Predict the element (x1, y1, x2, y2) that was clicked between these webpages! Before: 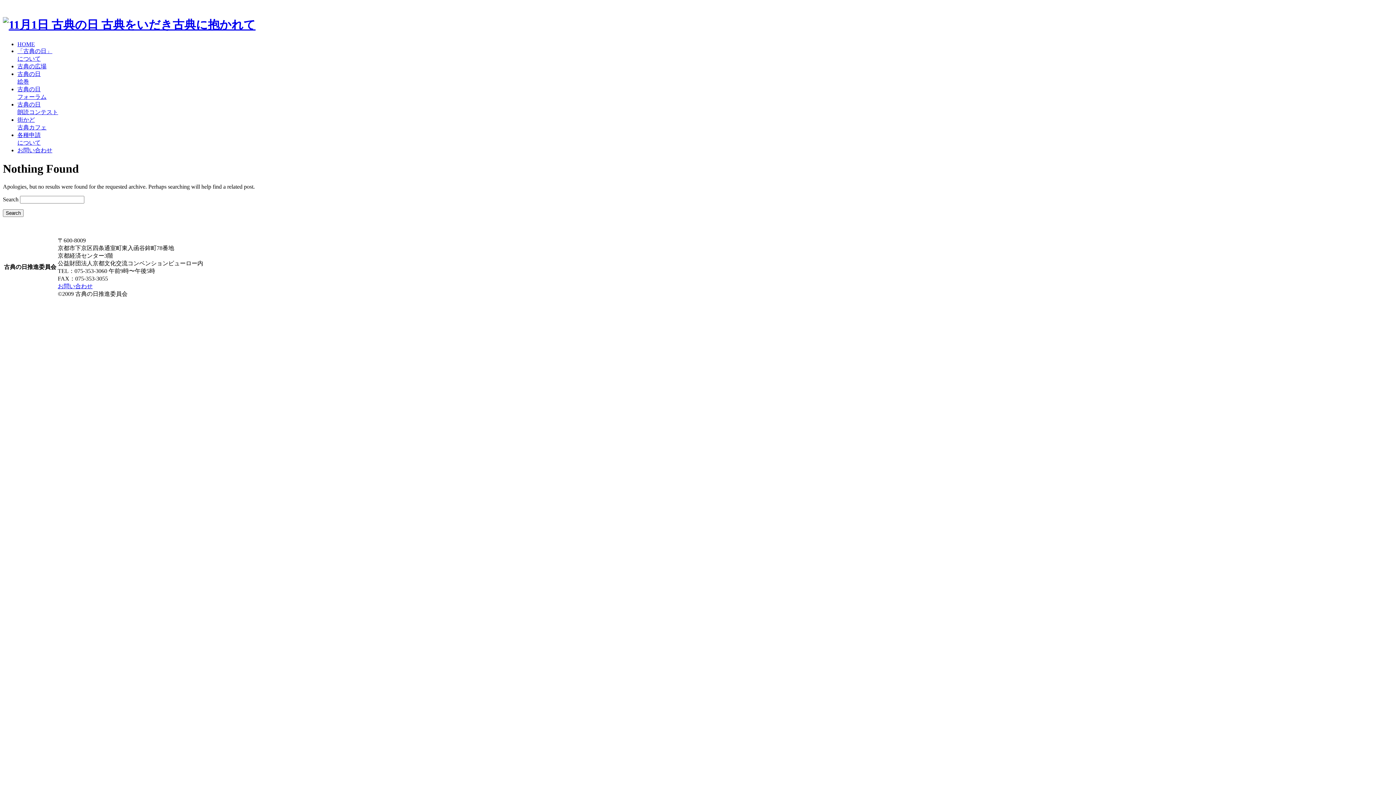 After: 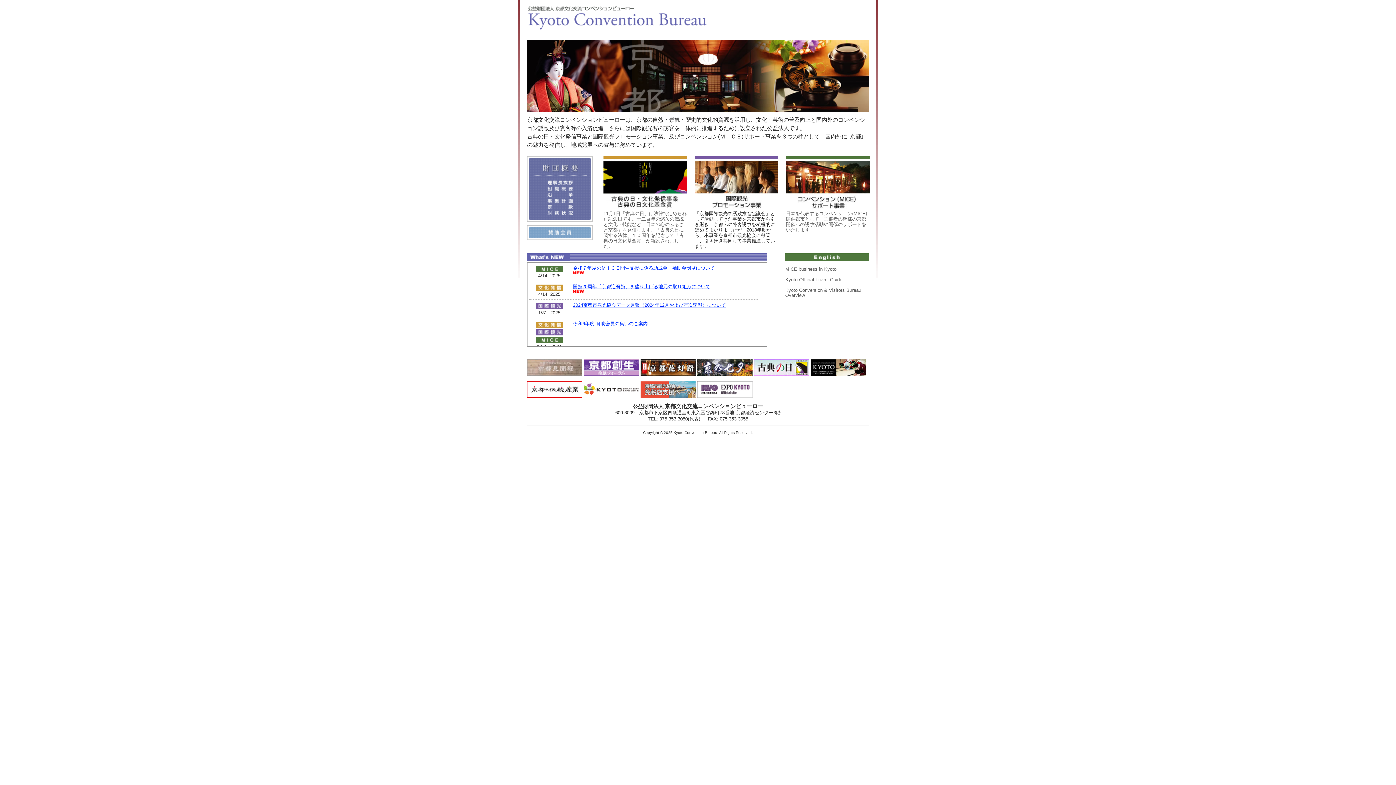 Action: bbox: (2, 18, 255, 31)